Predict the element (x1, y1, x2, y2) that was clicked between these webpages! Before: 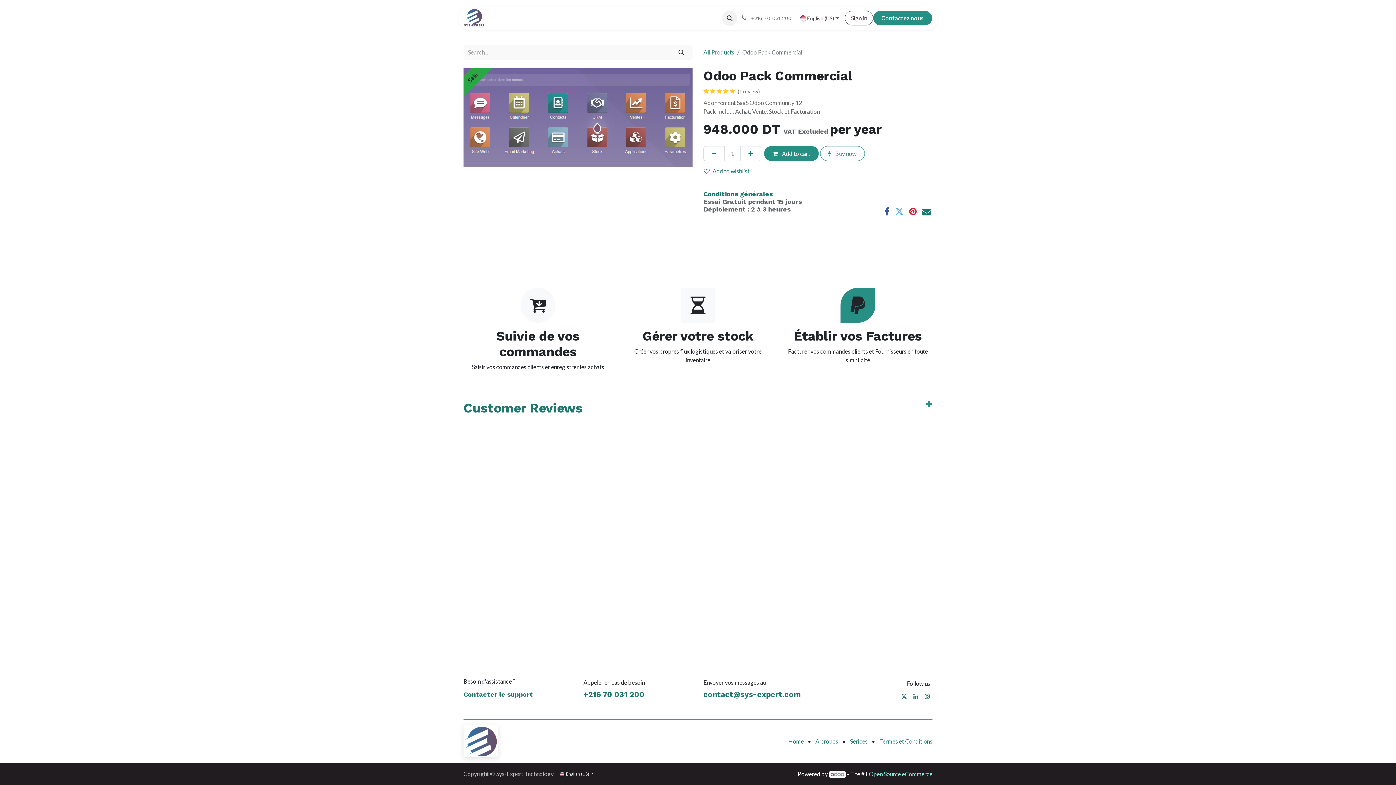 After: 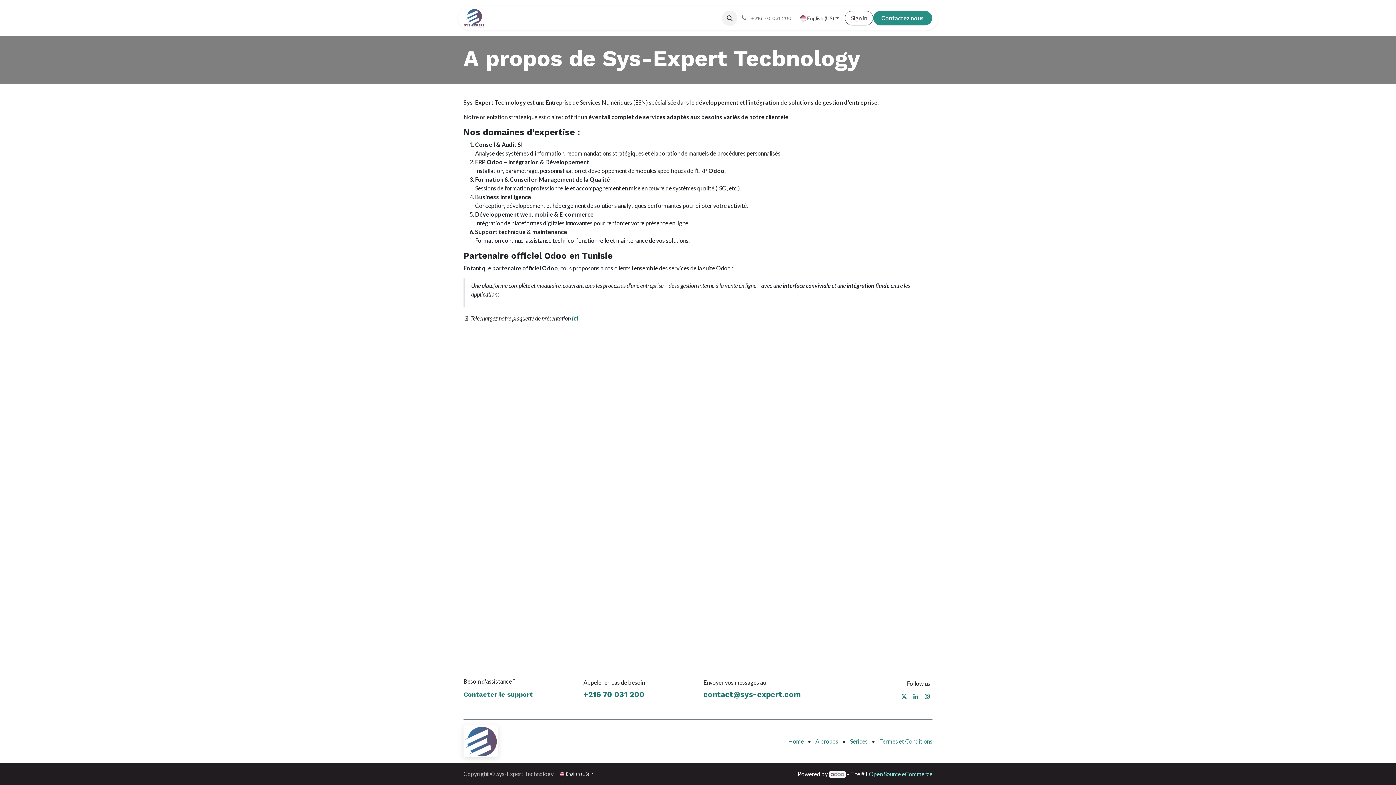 Action: bbox: (815, 738, 838, 745) label: A propos